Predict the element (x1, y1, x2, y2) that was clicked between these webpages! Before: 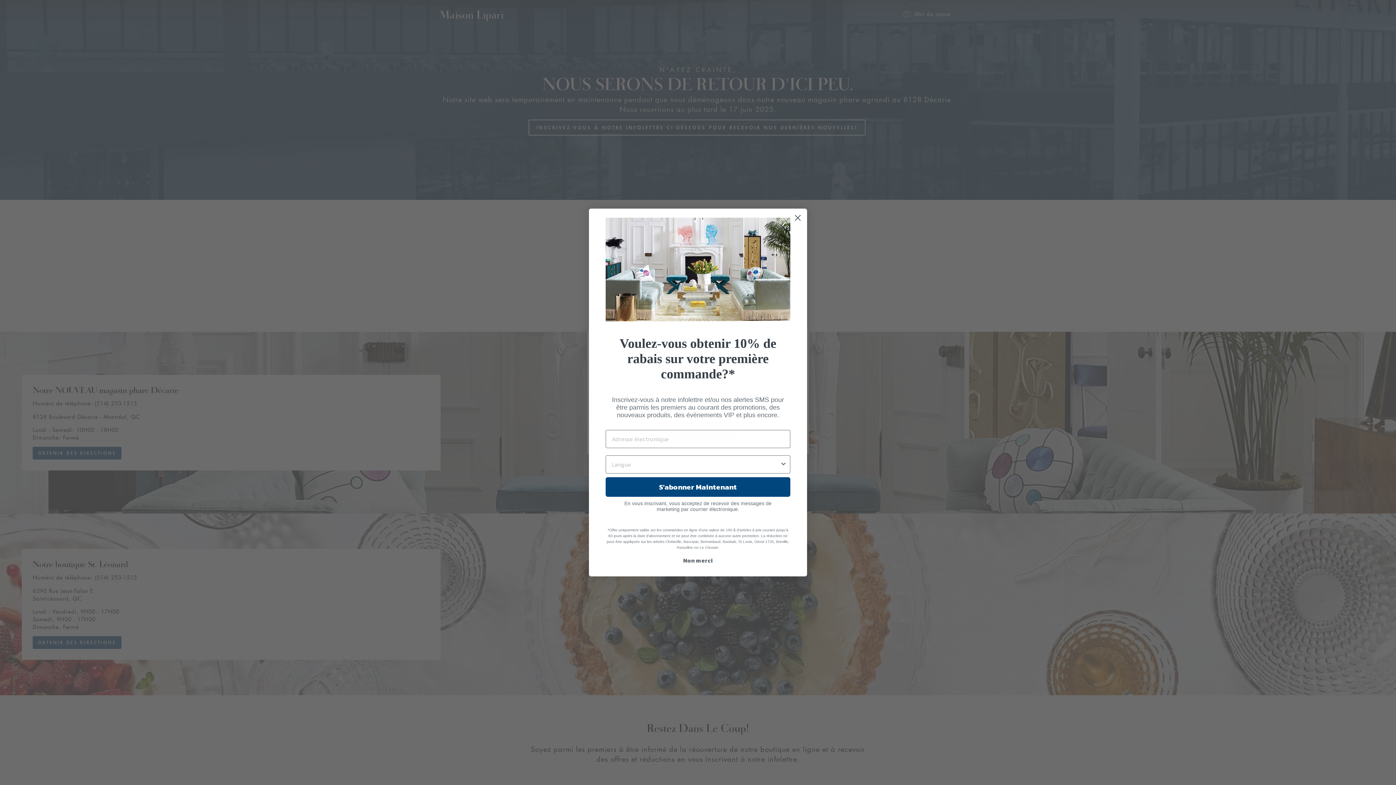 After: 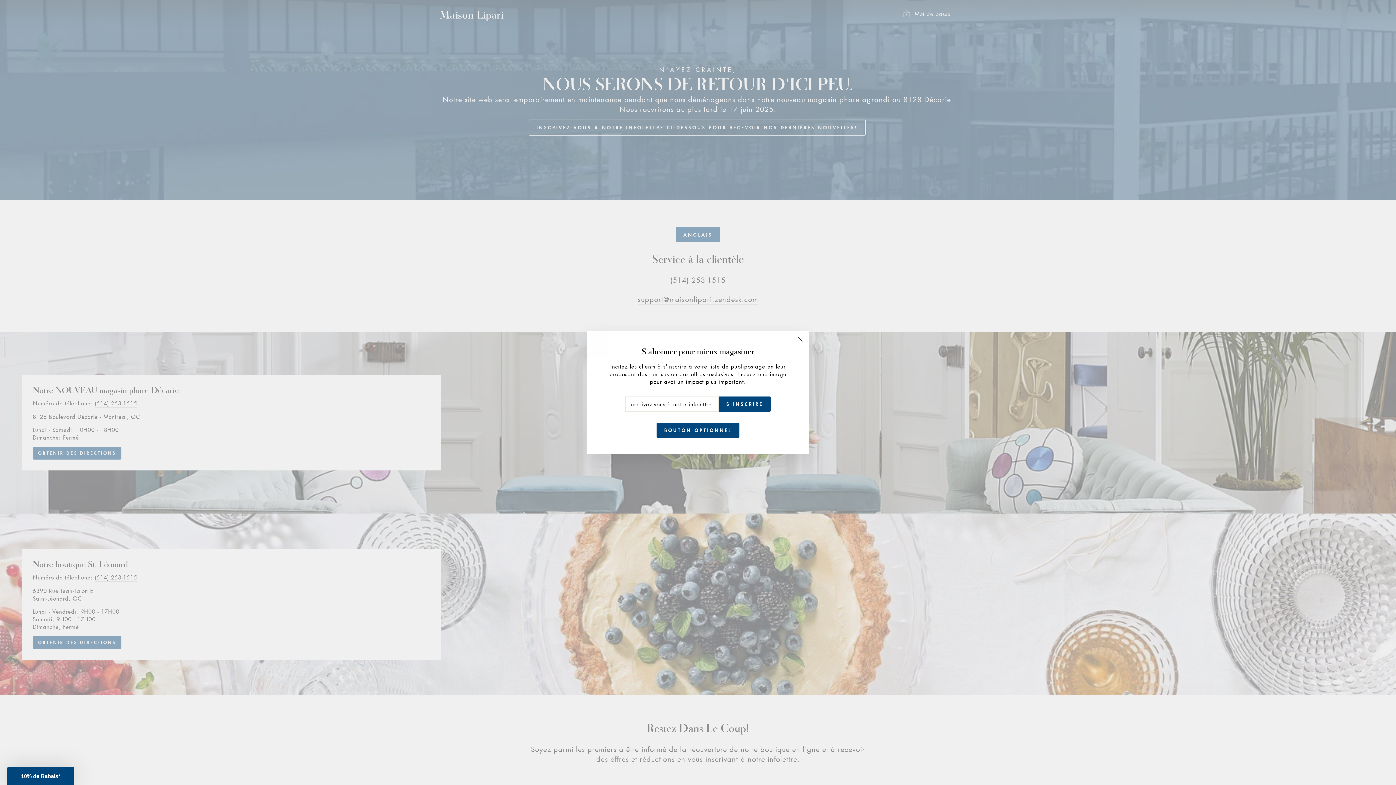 Action: label: Close dialog bbox: (791, 211, 804, 224)